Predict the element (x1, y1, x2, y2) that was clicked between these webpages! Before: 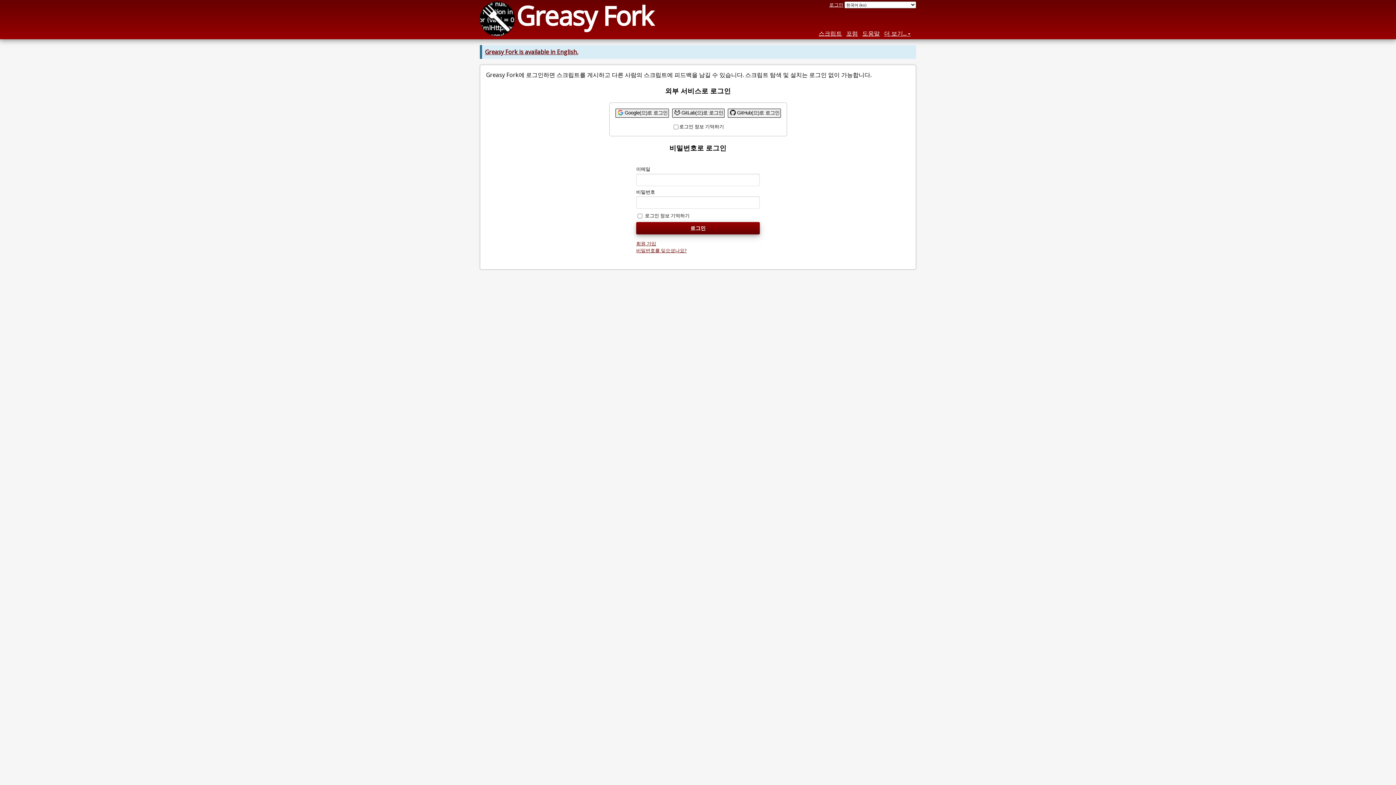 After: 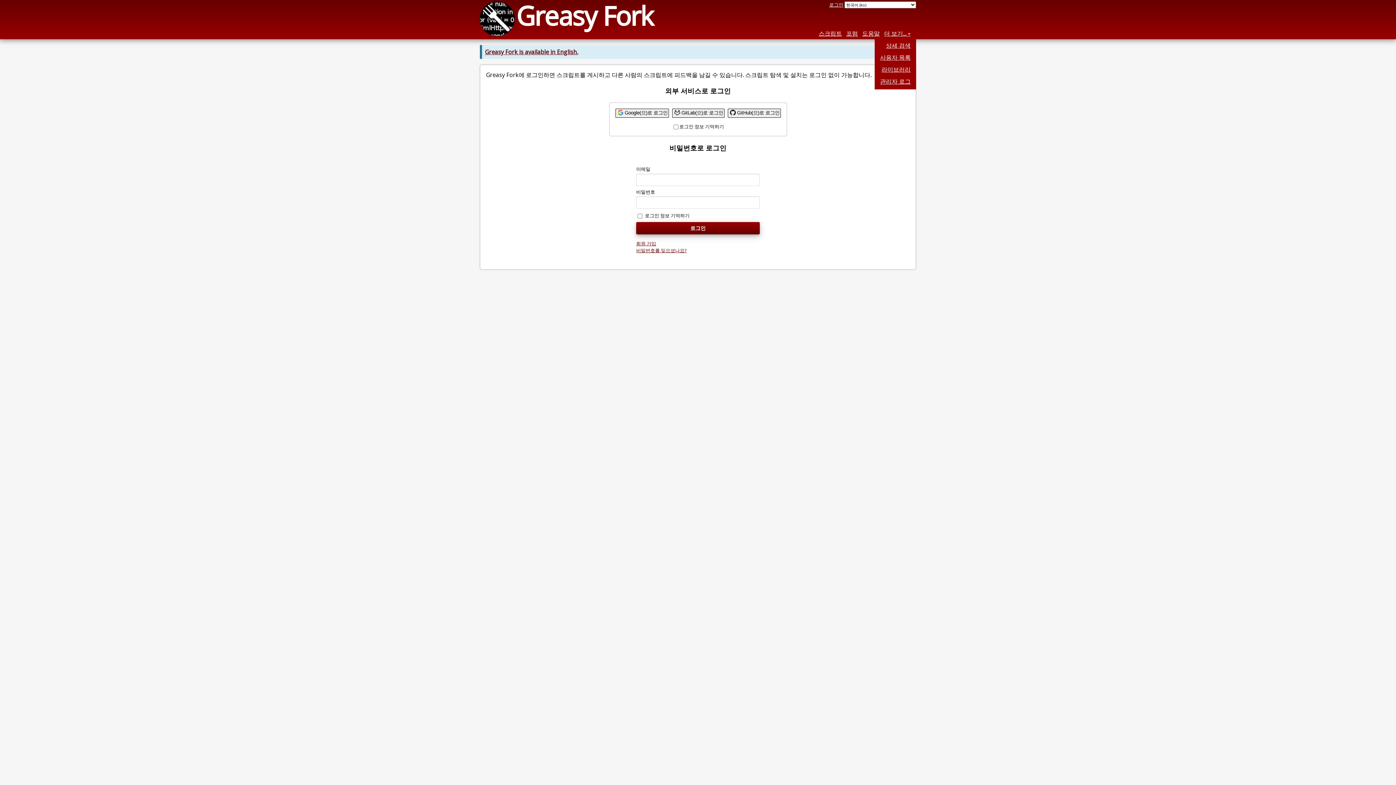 Action: bbox: (884, 29, 910, 37) label: 더 보기...